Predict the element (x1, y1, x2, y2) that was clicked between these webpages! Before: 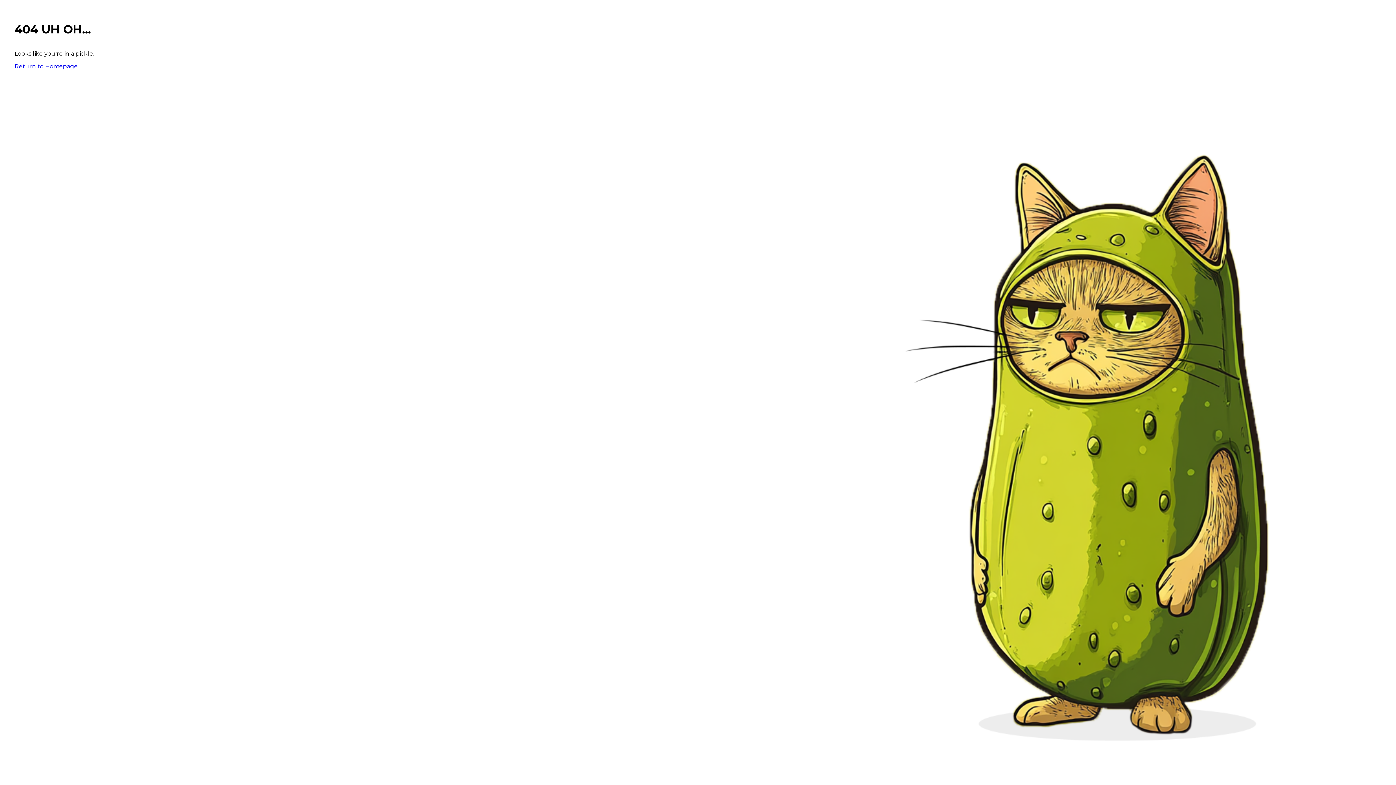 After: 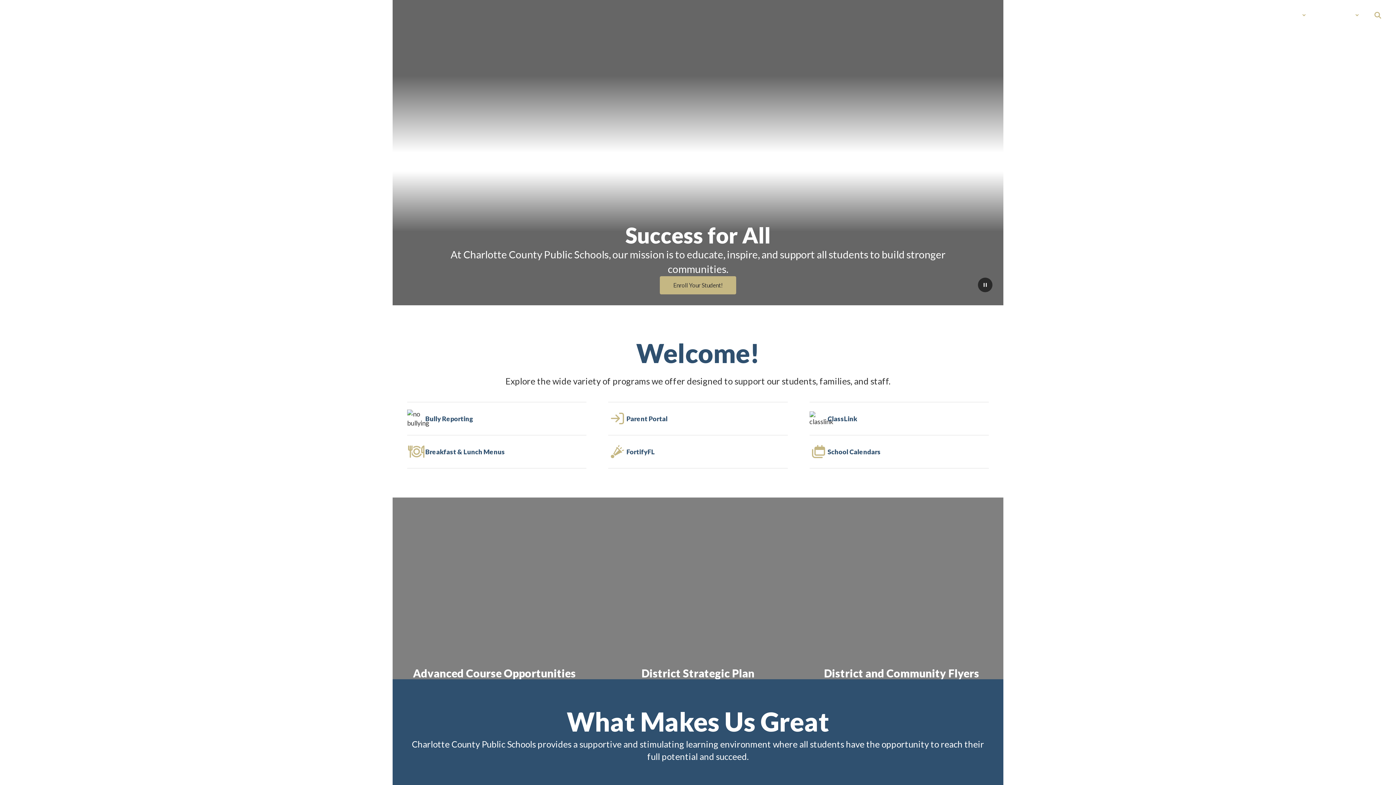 Action: bbox: (14, 62, 77, 69) label: Return to Homepage